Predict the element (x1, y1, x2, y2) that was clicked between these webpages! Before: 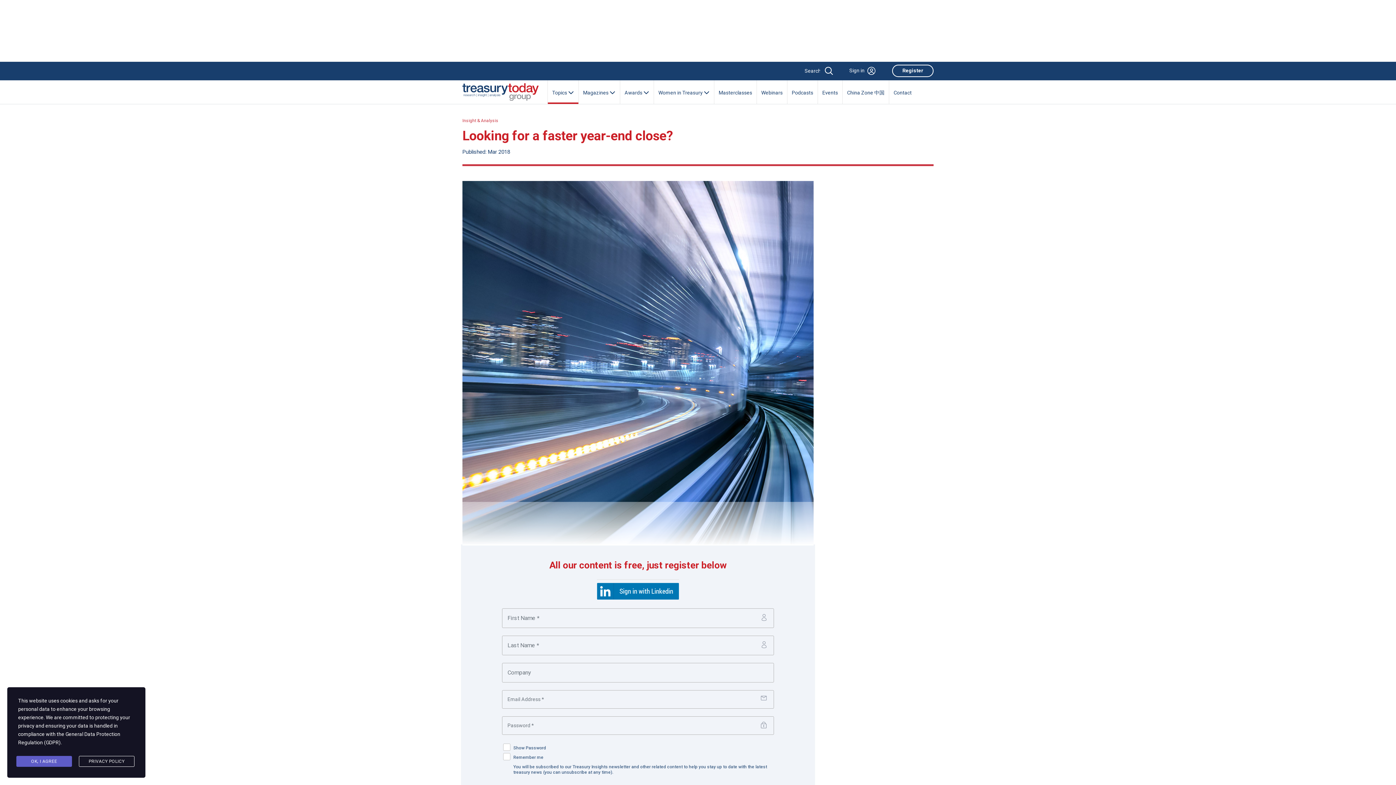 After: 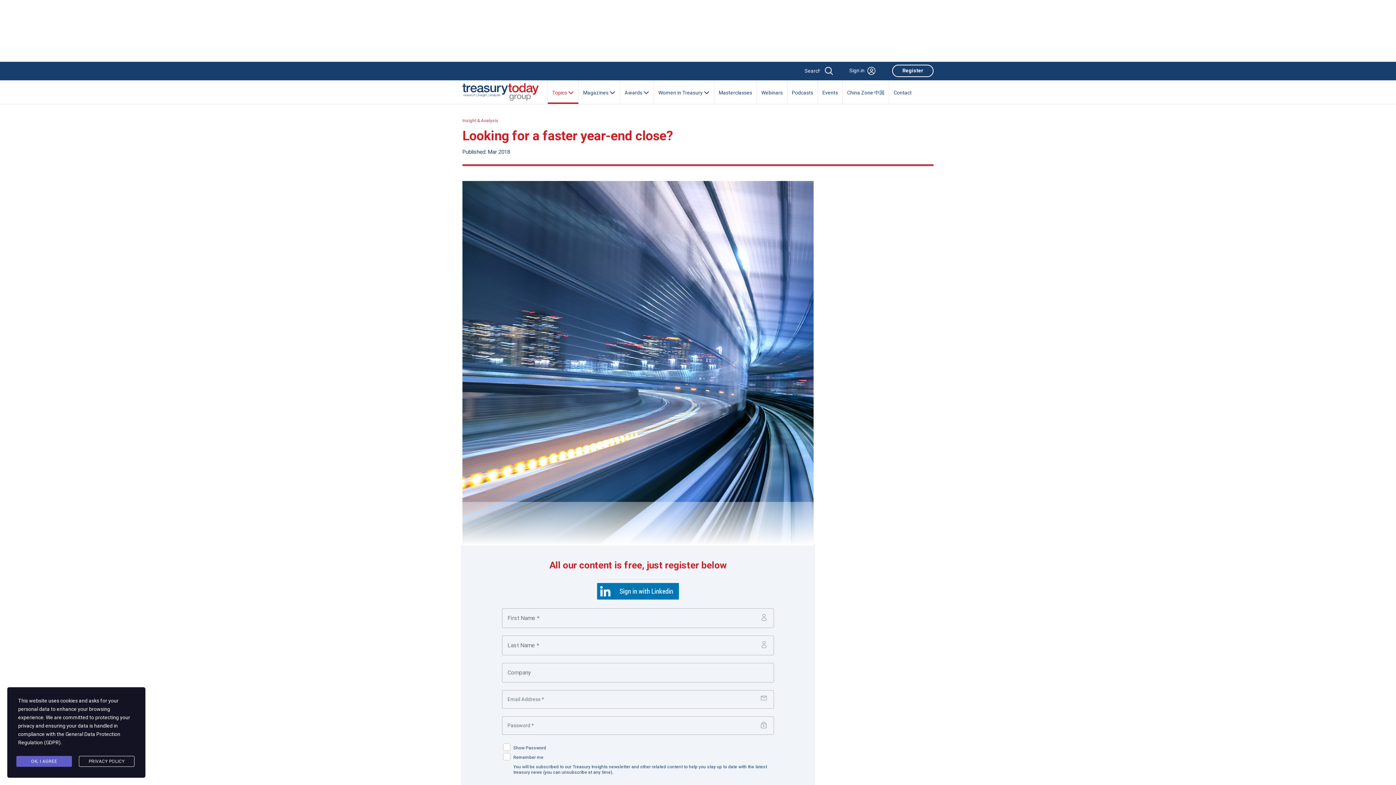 Action: label: Topics  bbox: (548, 80, 578, 96)